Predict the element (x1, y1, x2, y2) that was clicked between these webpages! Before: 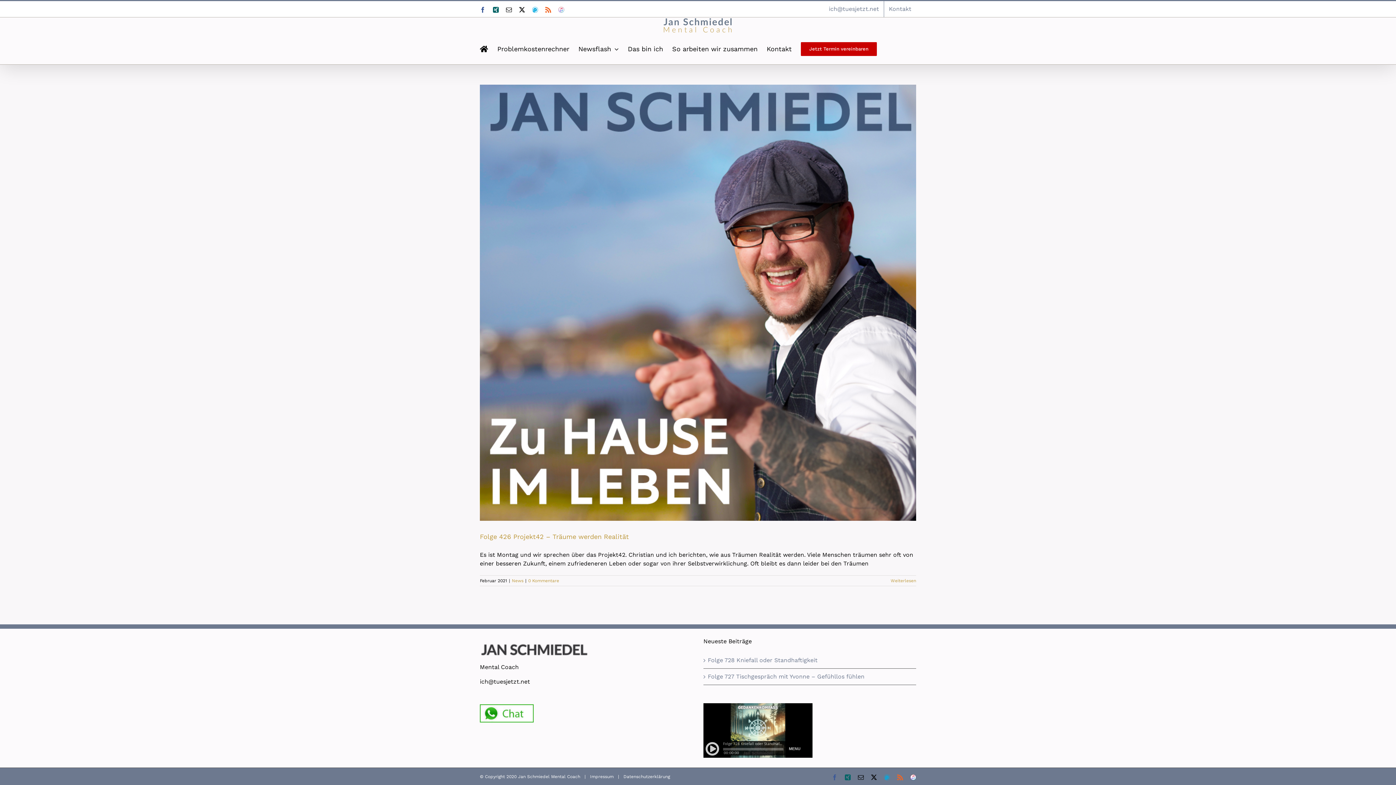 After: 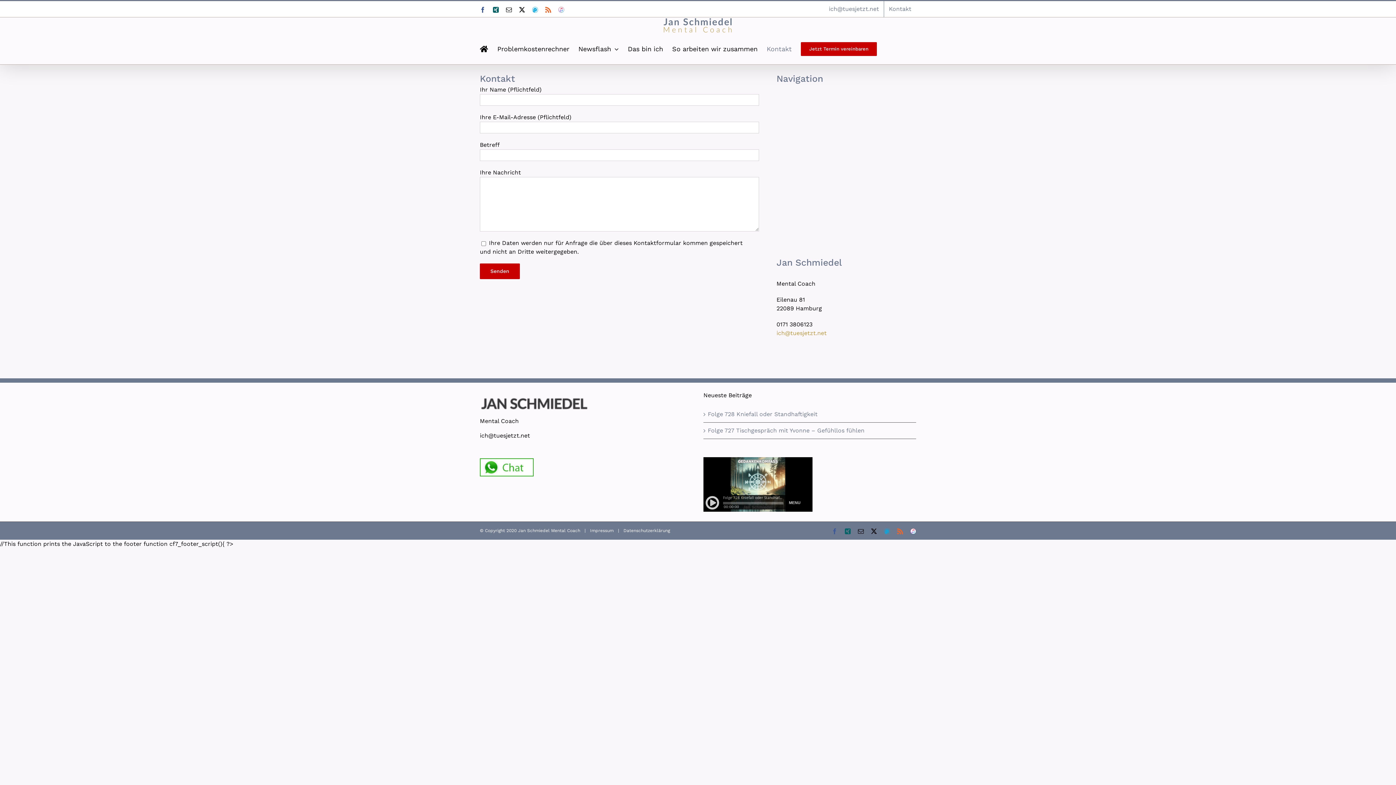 Action: bbox: (884, 1, 916, 17) label: Kontakt